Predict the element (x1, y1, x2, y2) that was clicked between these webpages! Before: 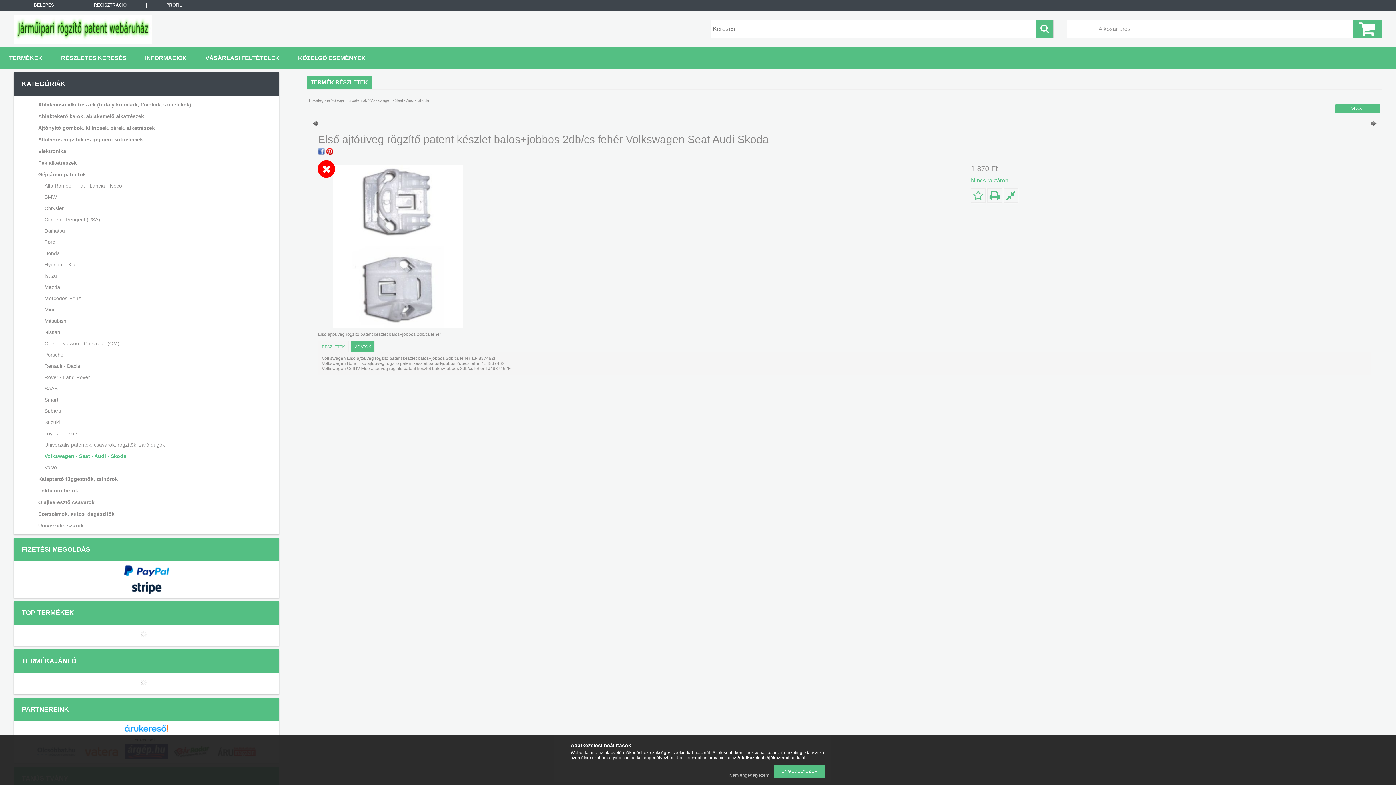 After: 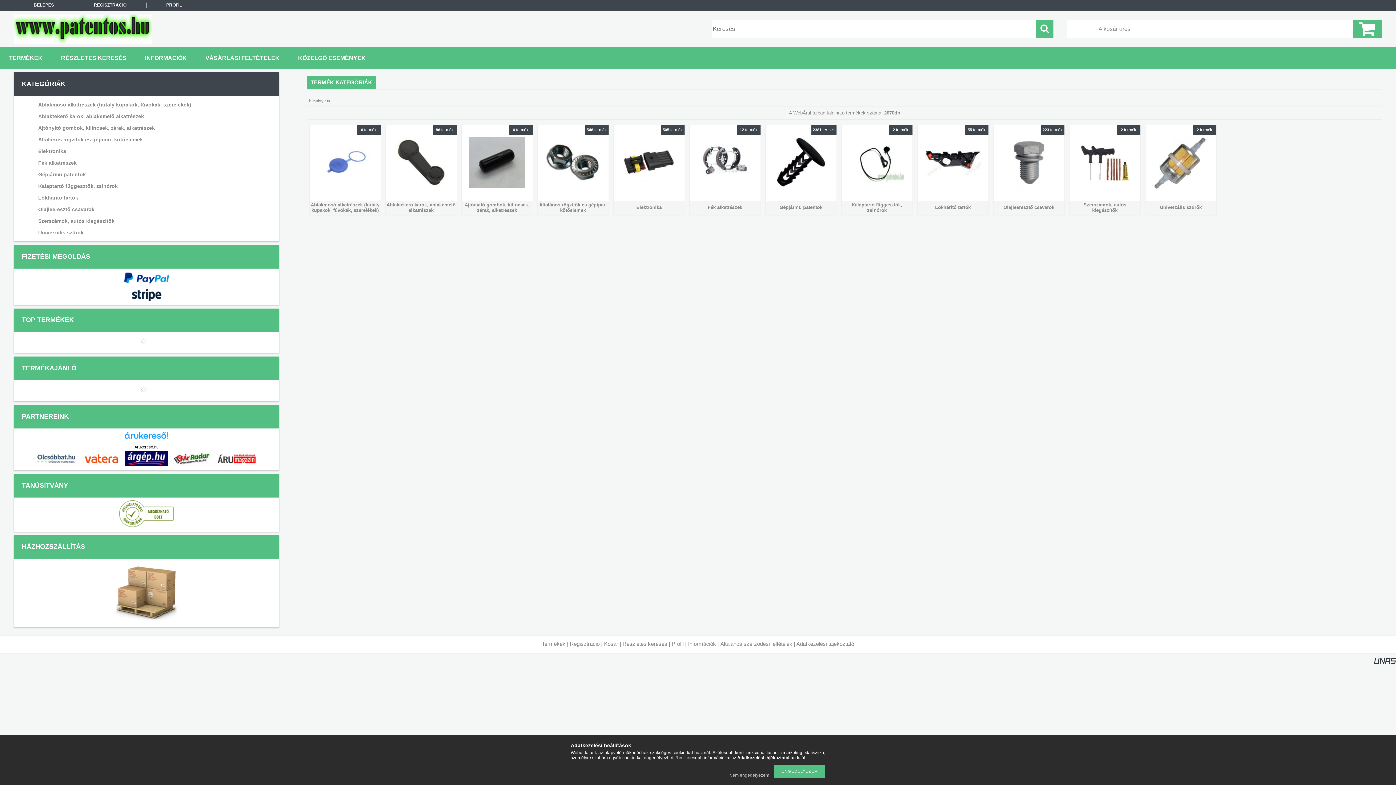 Action: bbox: (0, 47, 51, 68) label: TERMÉKEK